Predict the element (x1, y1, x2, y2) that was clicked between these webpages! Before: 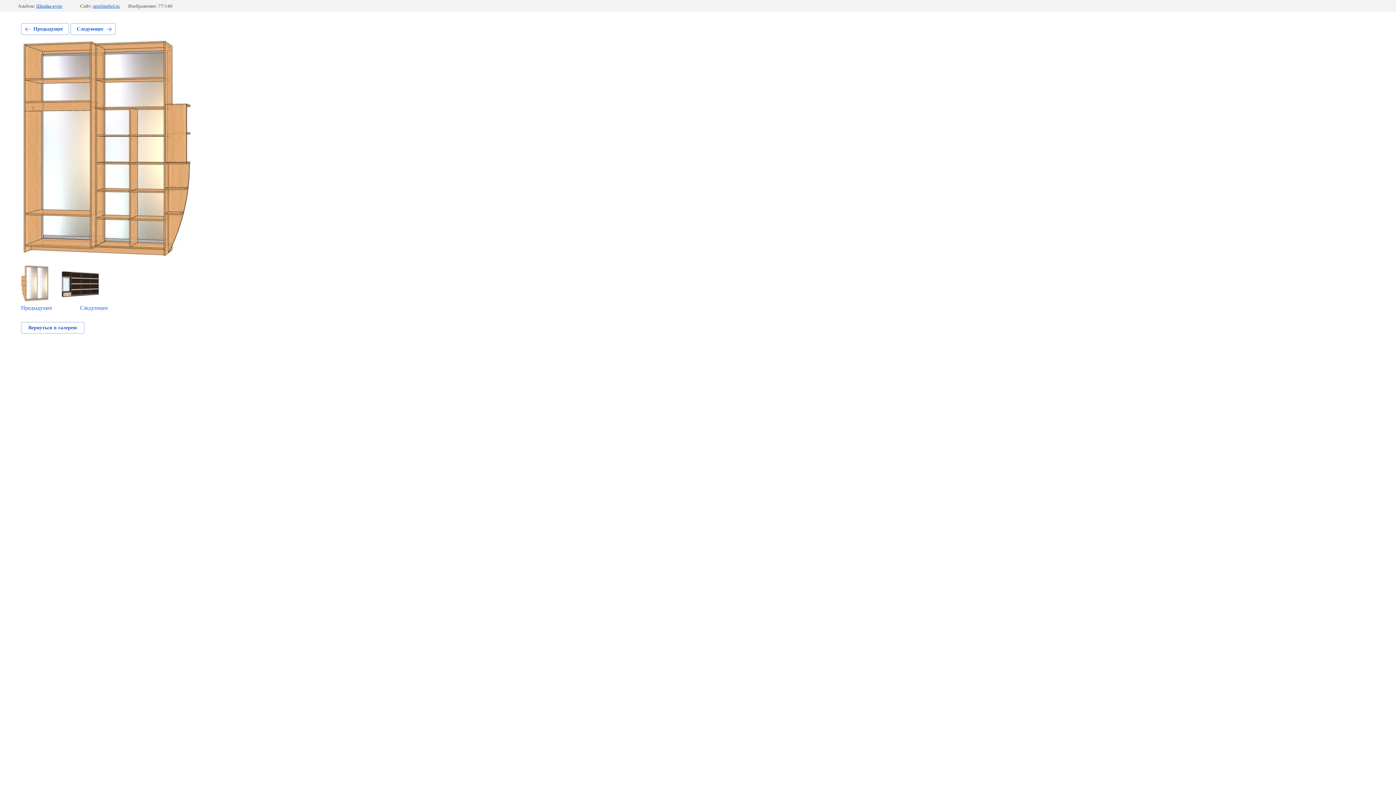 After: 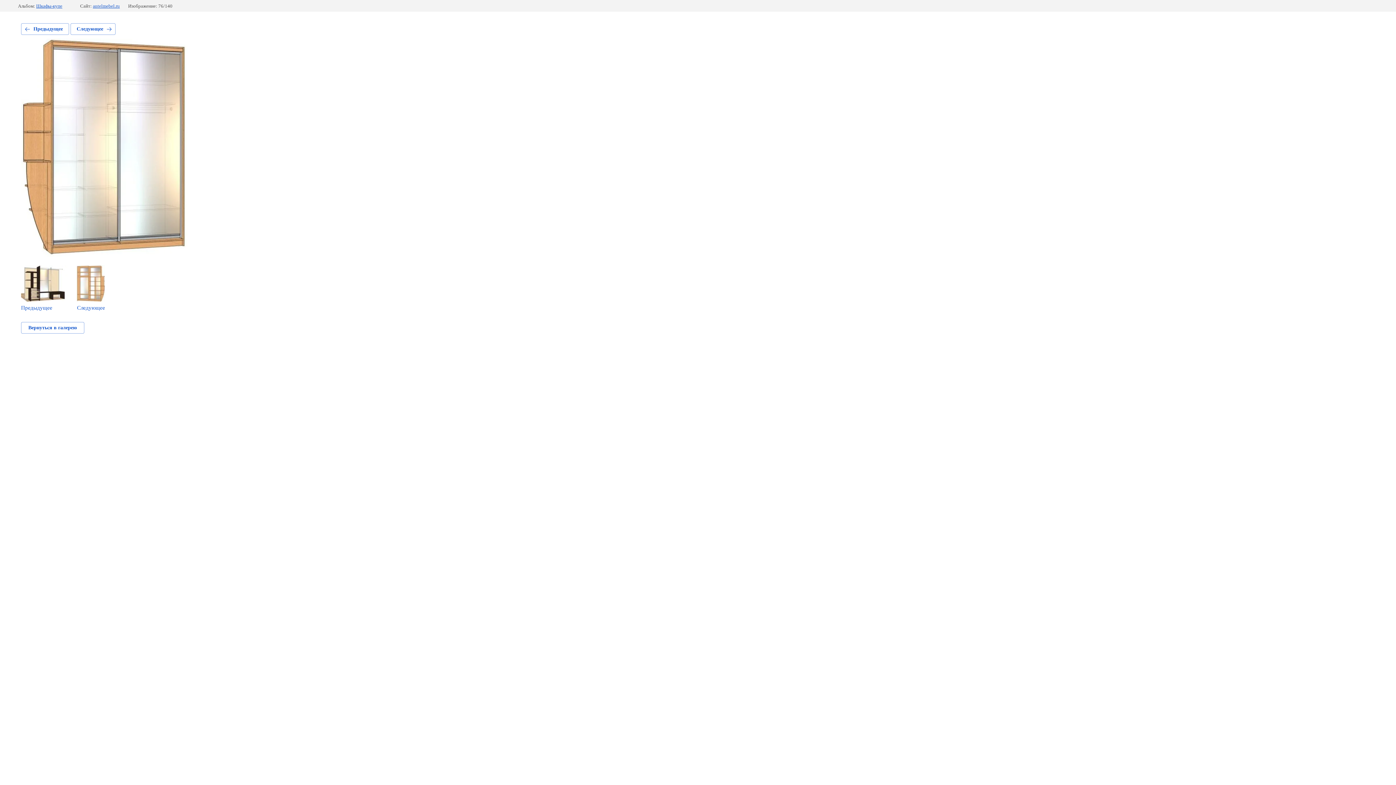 Action: label: Предыдущее bbox: (21, 265, 52, 311)